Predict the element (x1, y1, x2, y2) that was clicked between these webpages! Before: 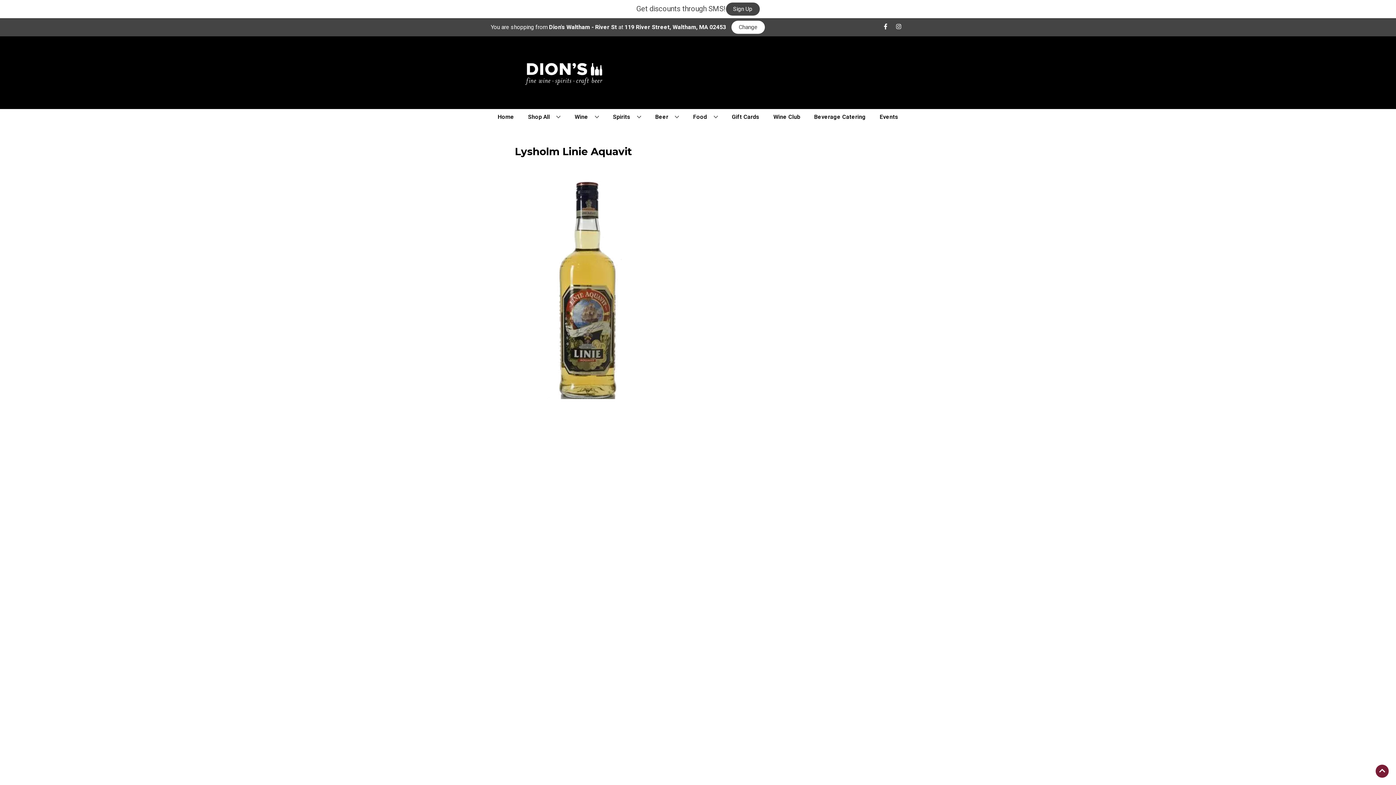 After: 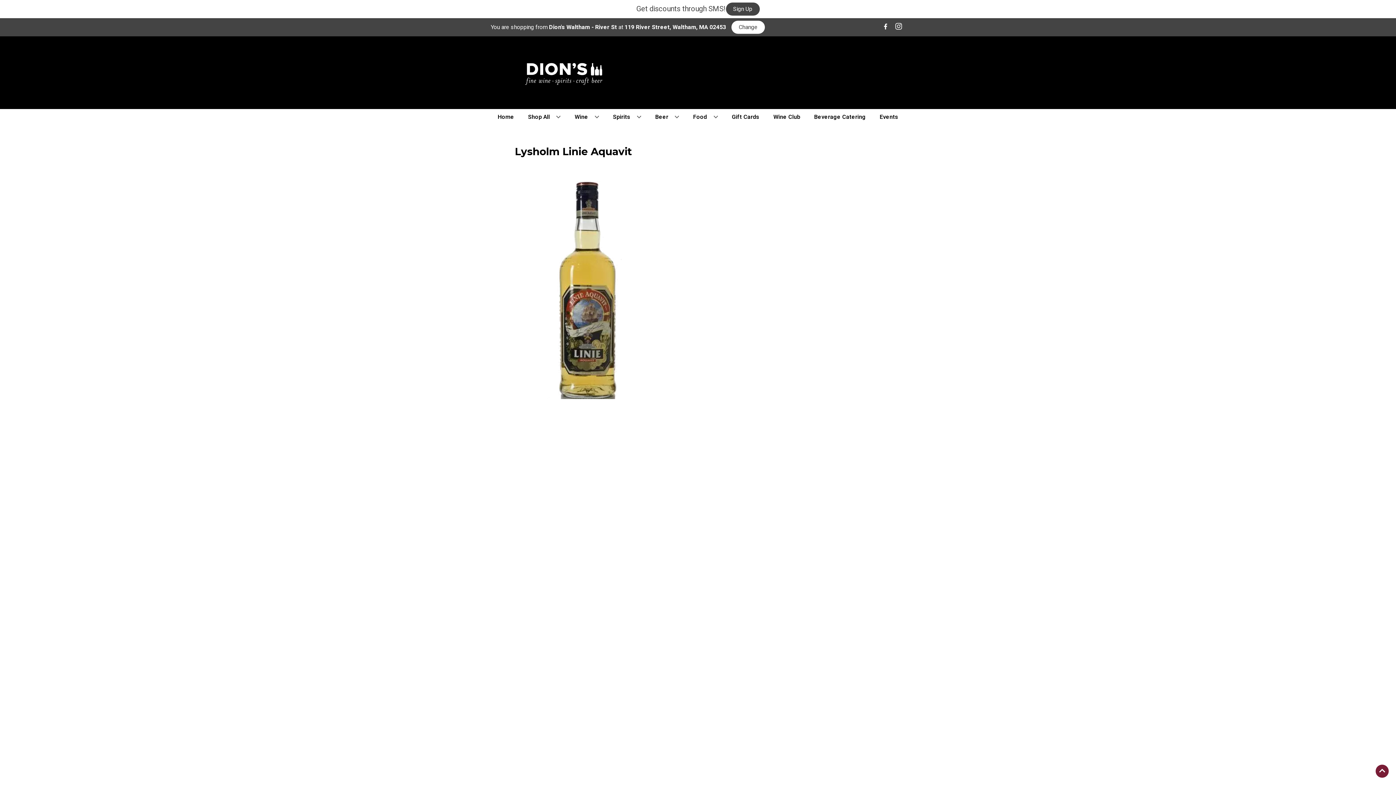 Action: label: Opens instagram in a new tab bbox: (892, 23, 905, 30)